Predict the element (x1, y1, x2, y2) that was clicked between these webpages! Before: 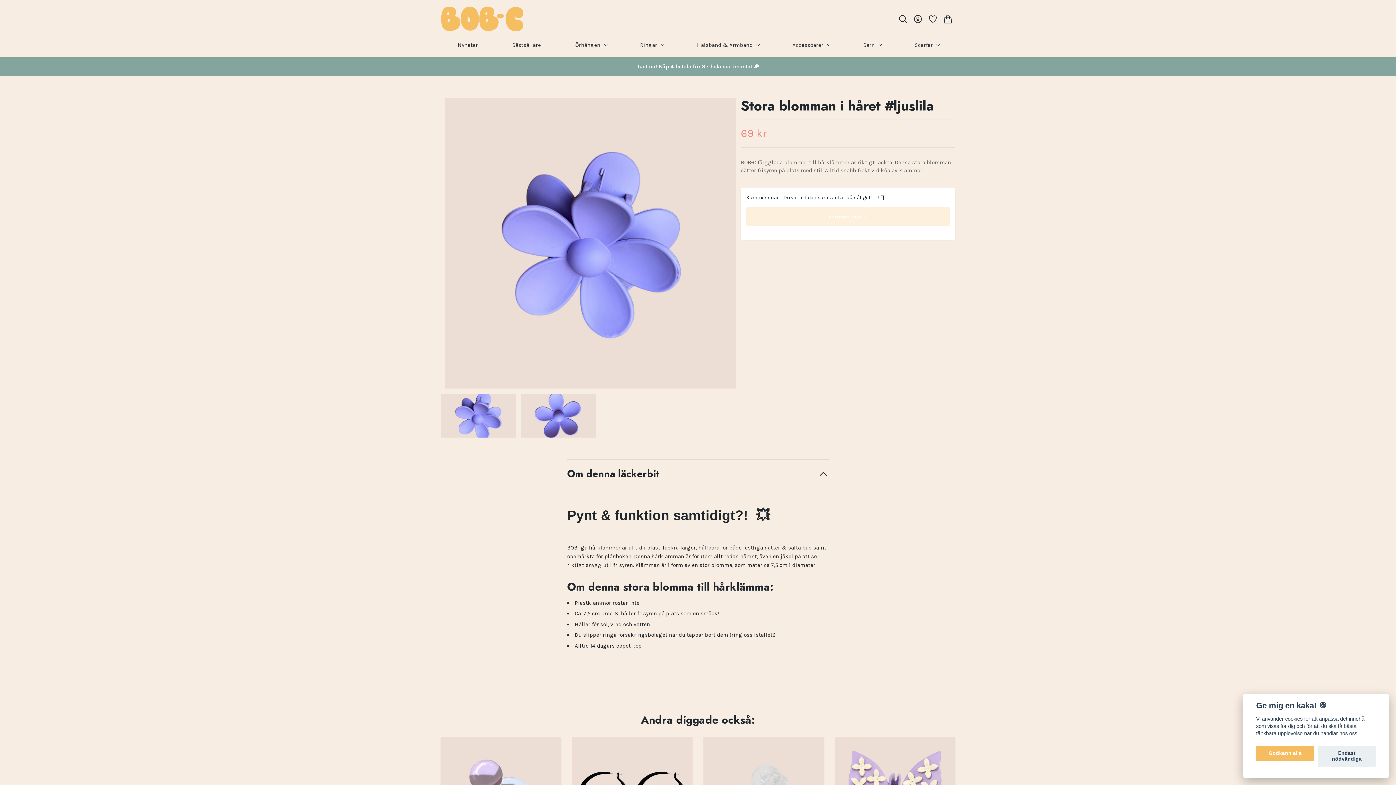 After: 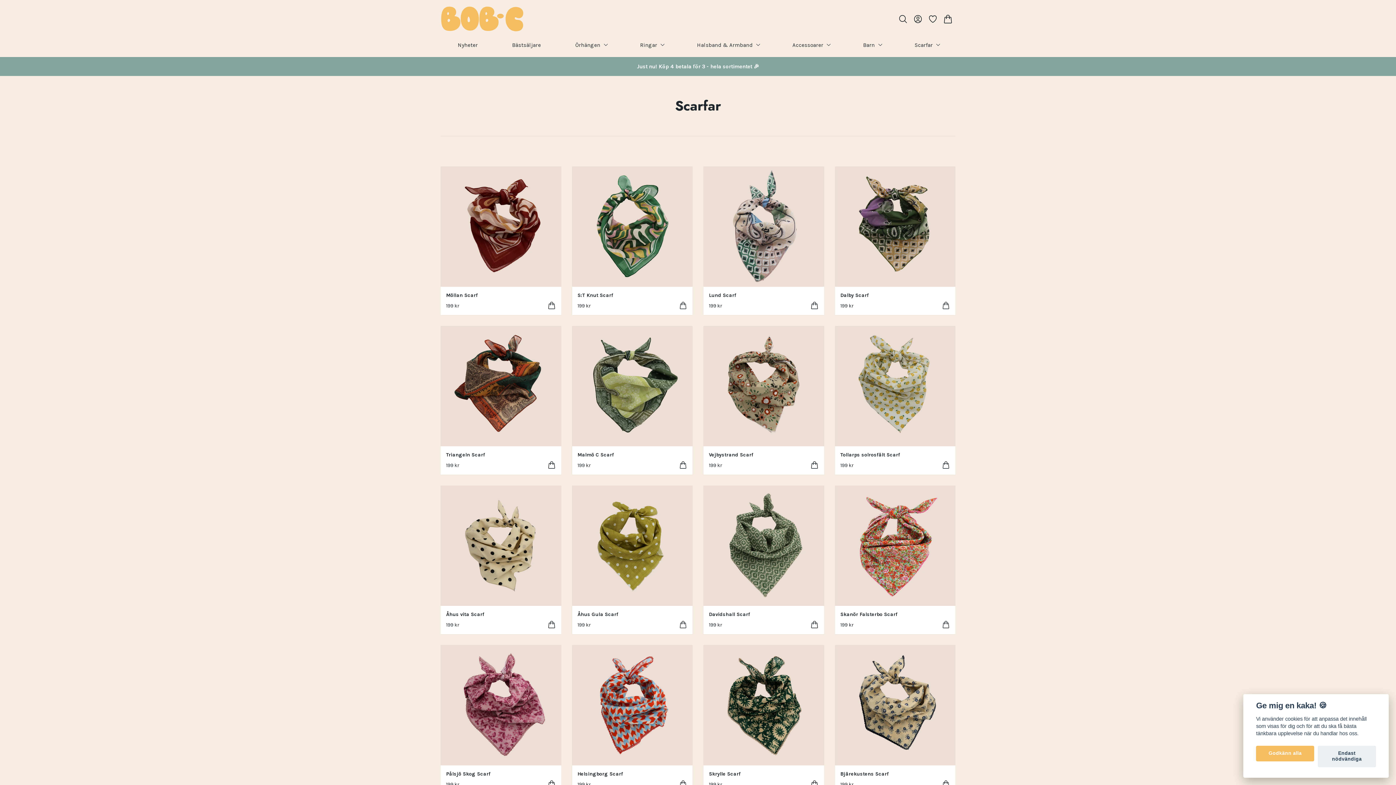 Action: bbox: (912, 38, 935, 51) label: Scarfar